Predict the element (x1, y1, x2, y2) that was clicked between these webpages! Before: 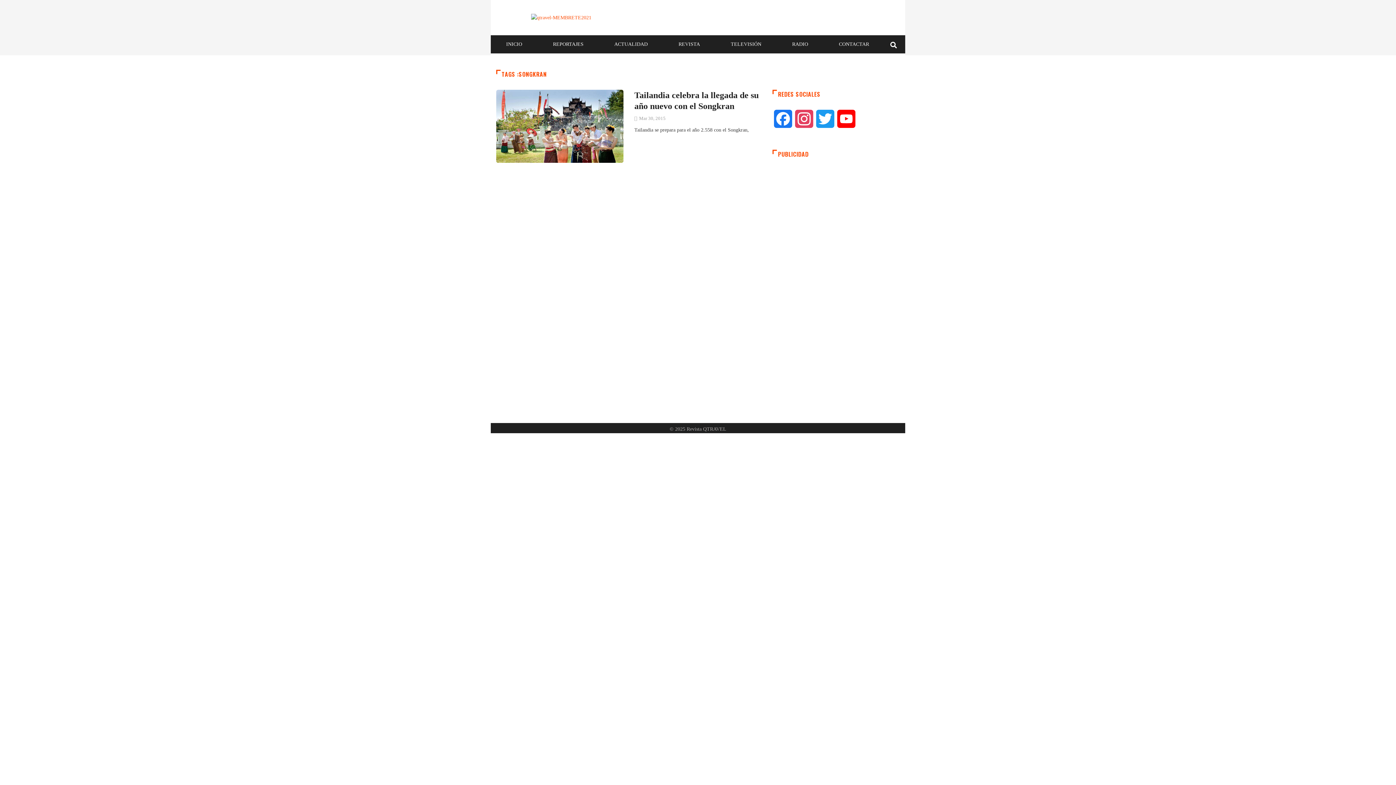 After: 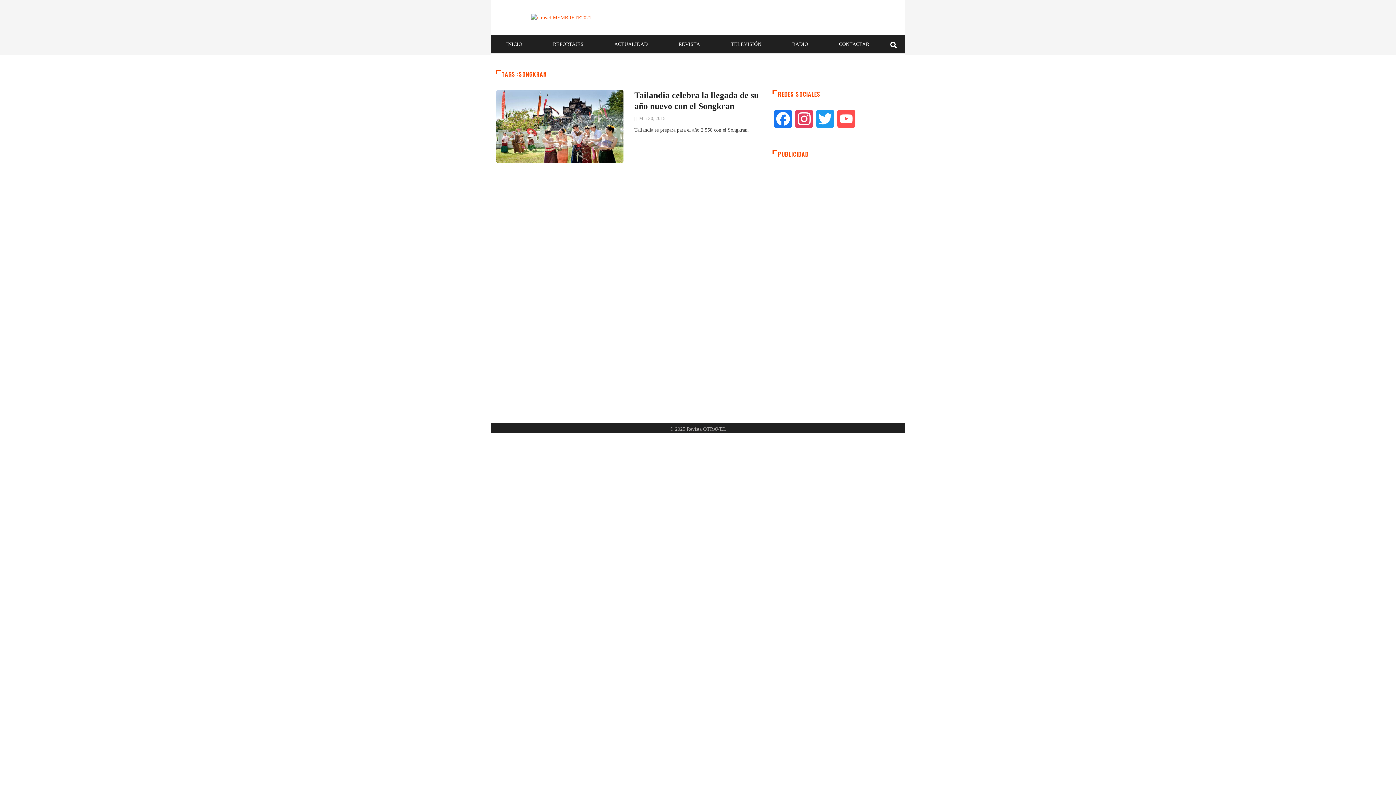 Action: label: YouTube bbox: (836, 109, 857, 135)